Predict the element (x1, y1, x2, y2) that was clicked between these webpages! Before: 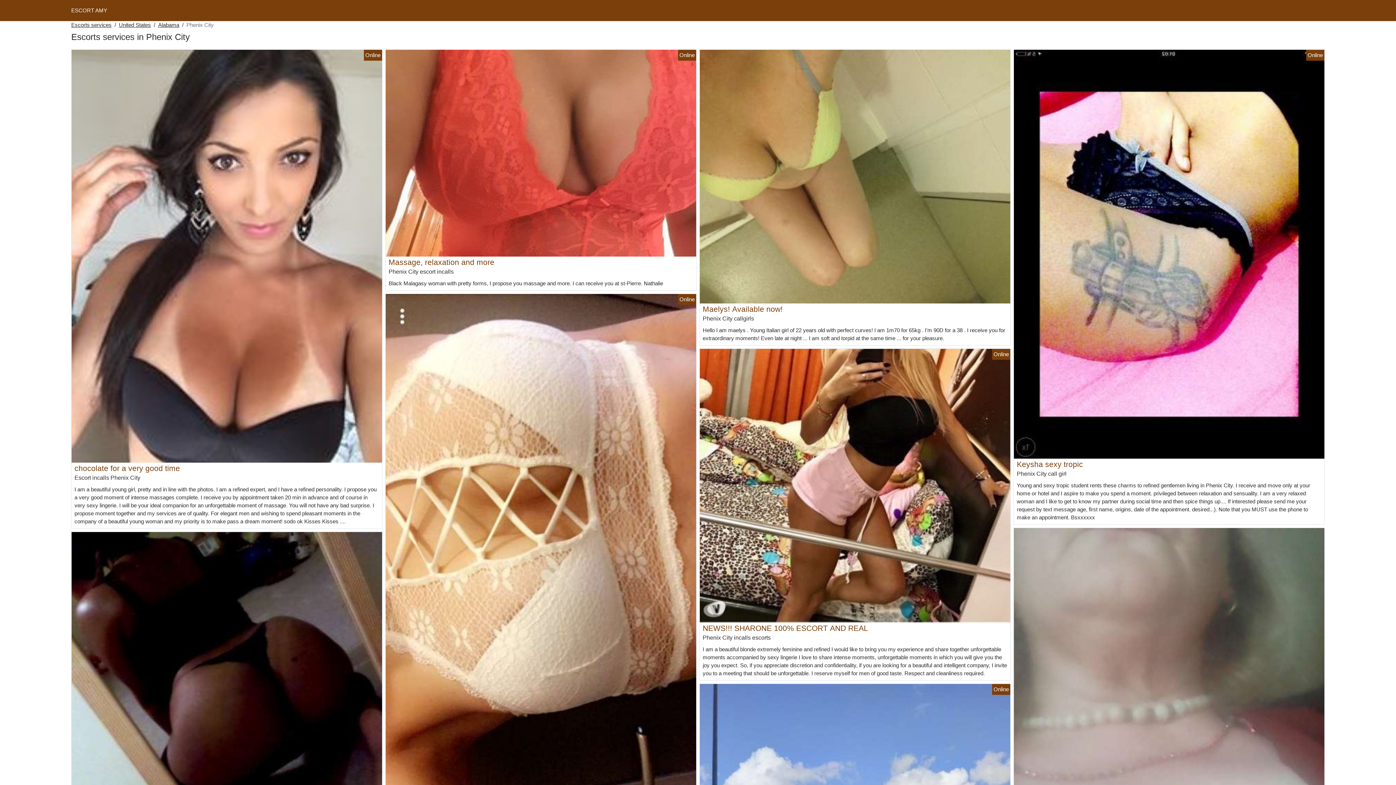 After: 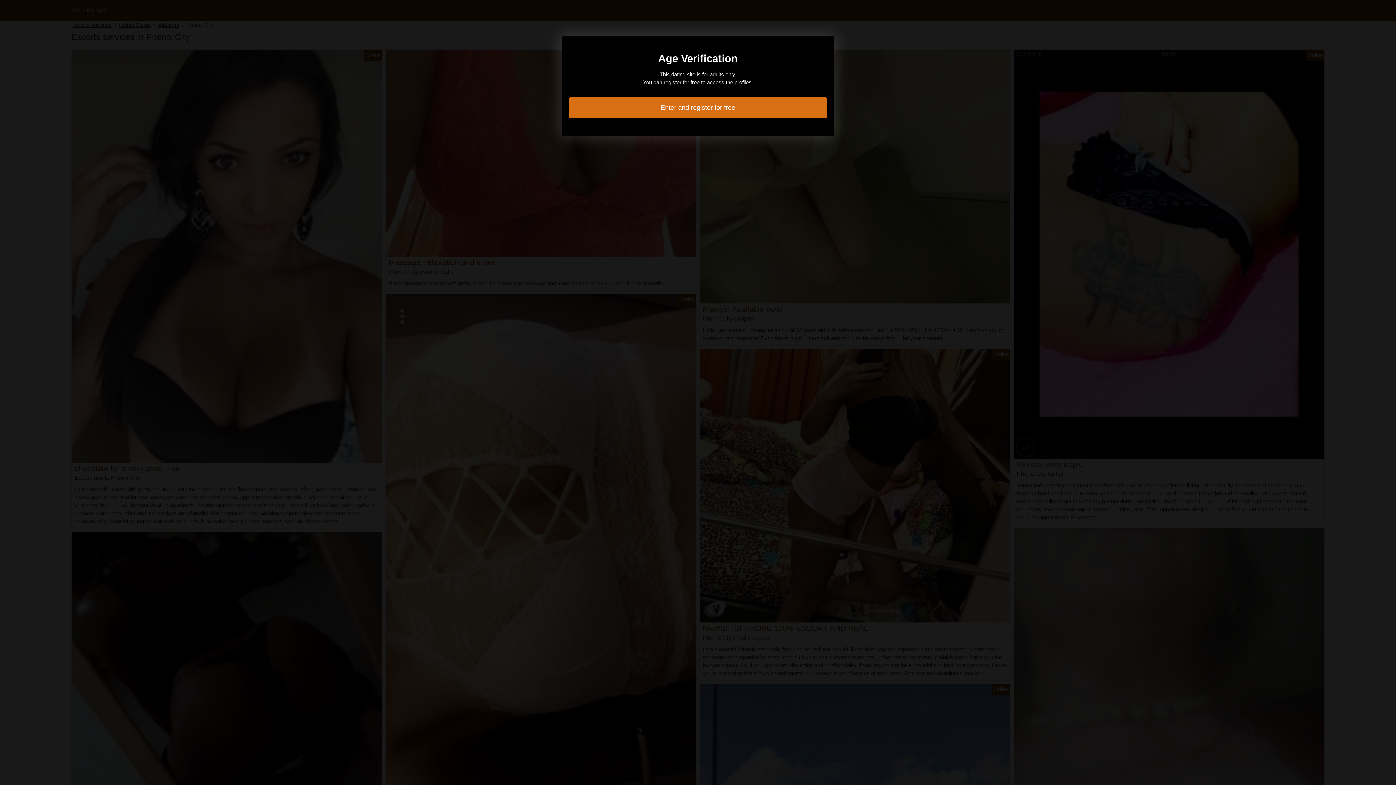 Action: bbox: (71, 252, 382, 258)